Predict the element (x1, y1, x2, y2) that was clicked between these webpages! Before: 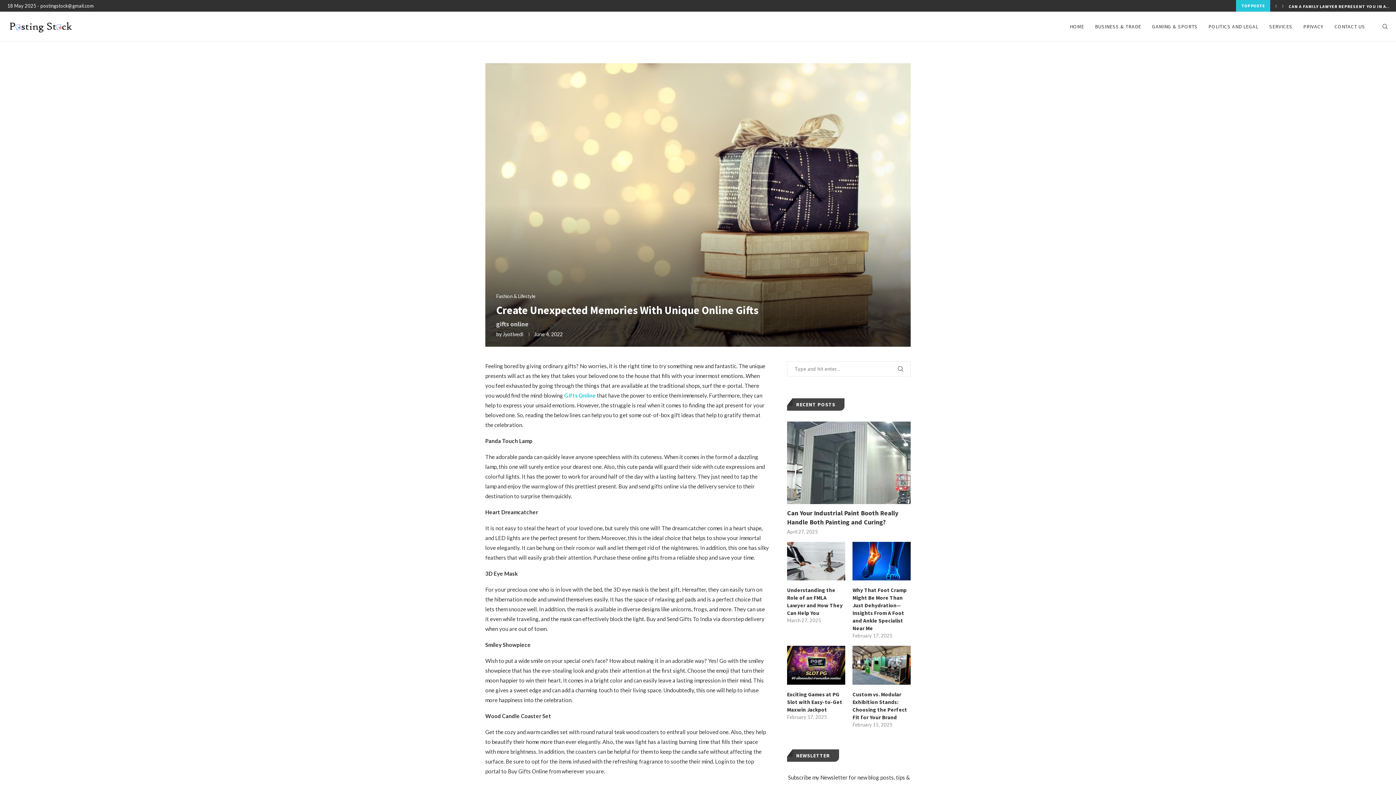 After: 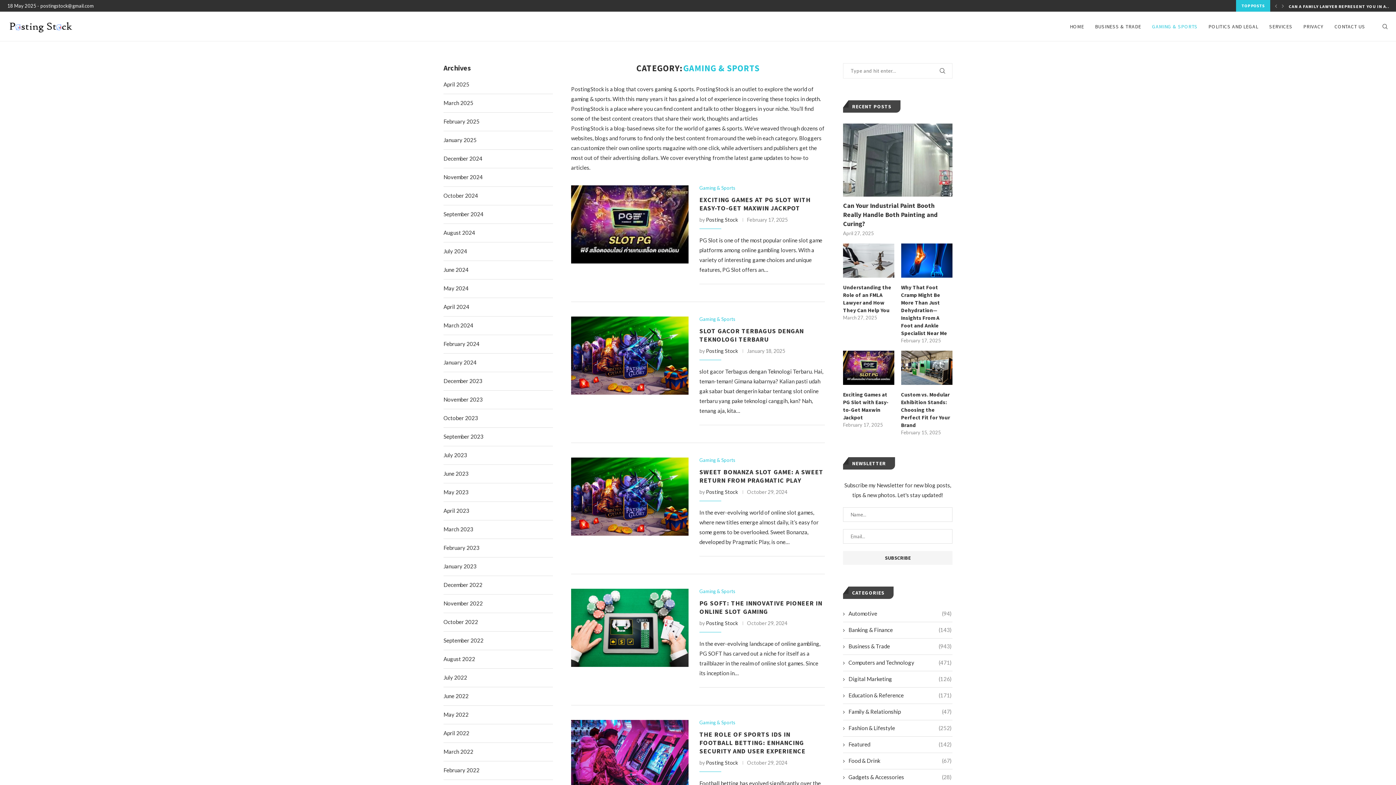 Action: label: GAMING & SPORTS bbox: (1152, 12, 1197, 41)